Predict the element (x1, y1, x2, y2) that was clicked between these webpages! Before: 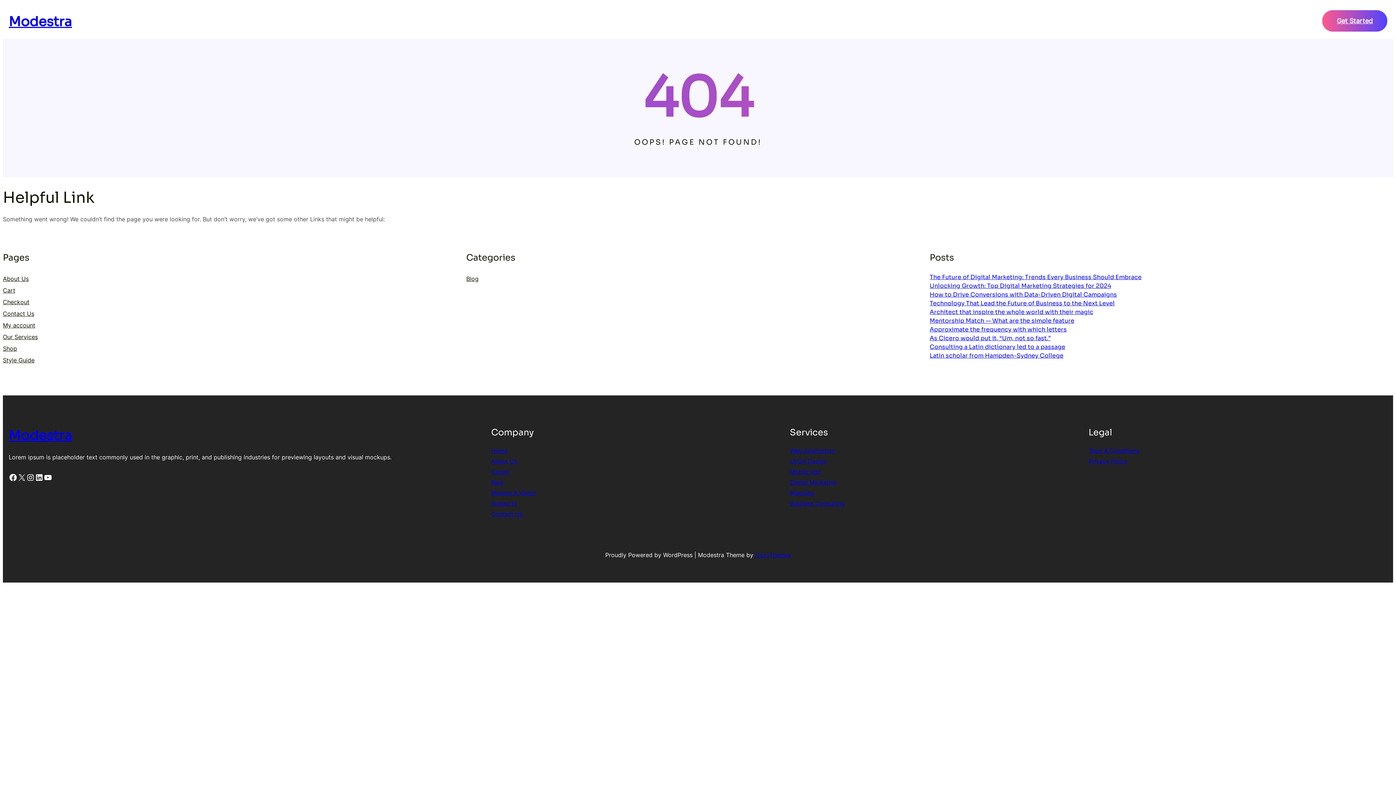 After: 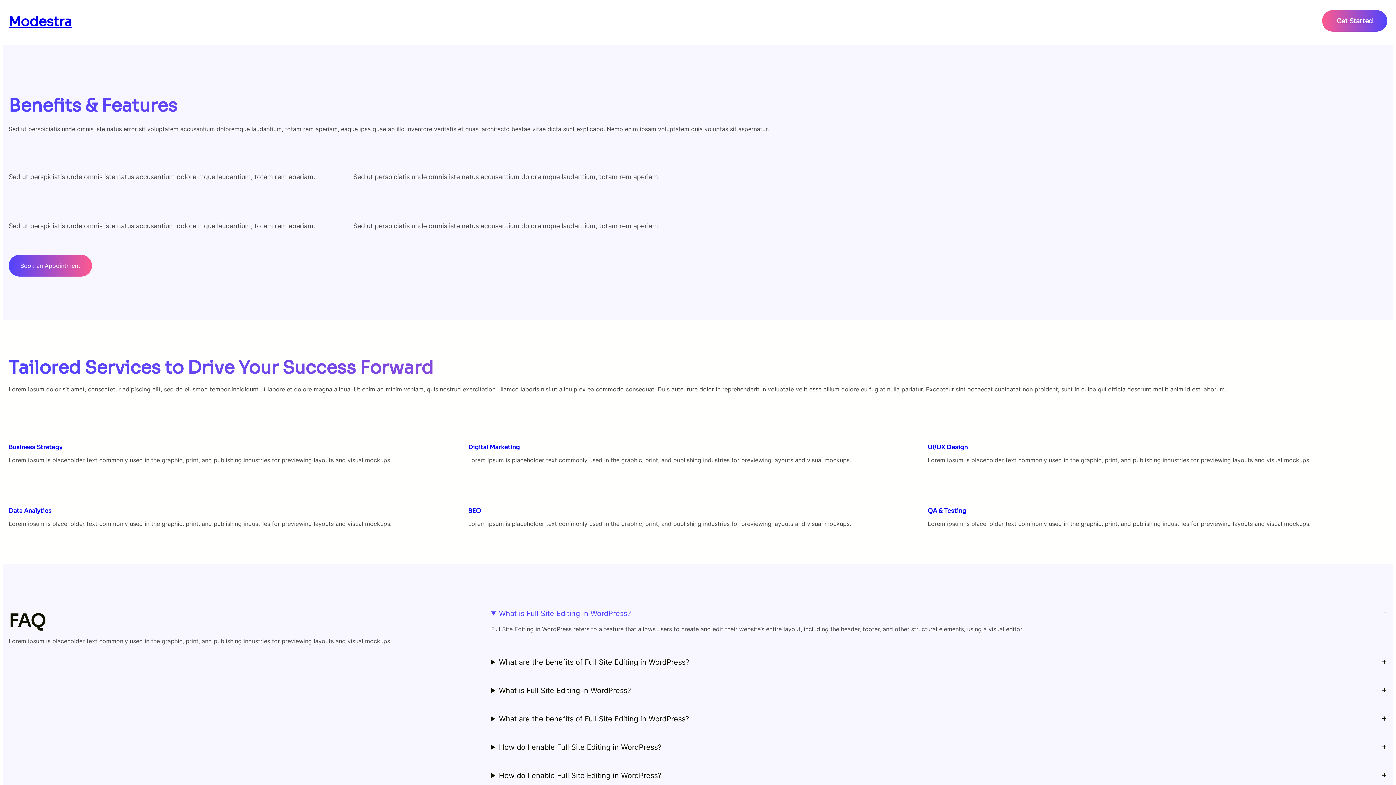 Action: bbox: (2, 333, 37, 340) label: Our Services